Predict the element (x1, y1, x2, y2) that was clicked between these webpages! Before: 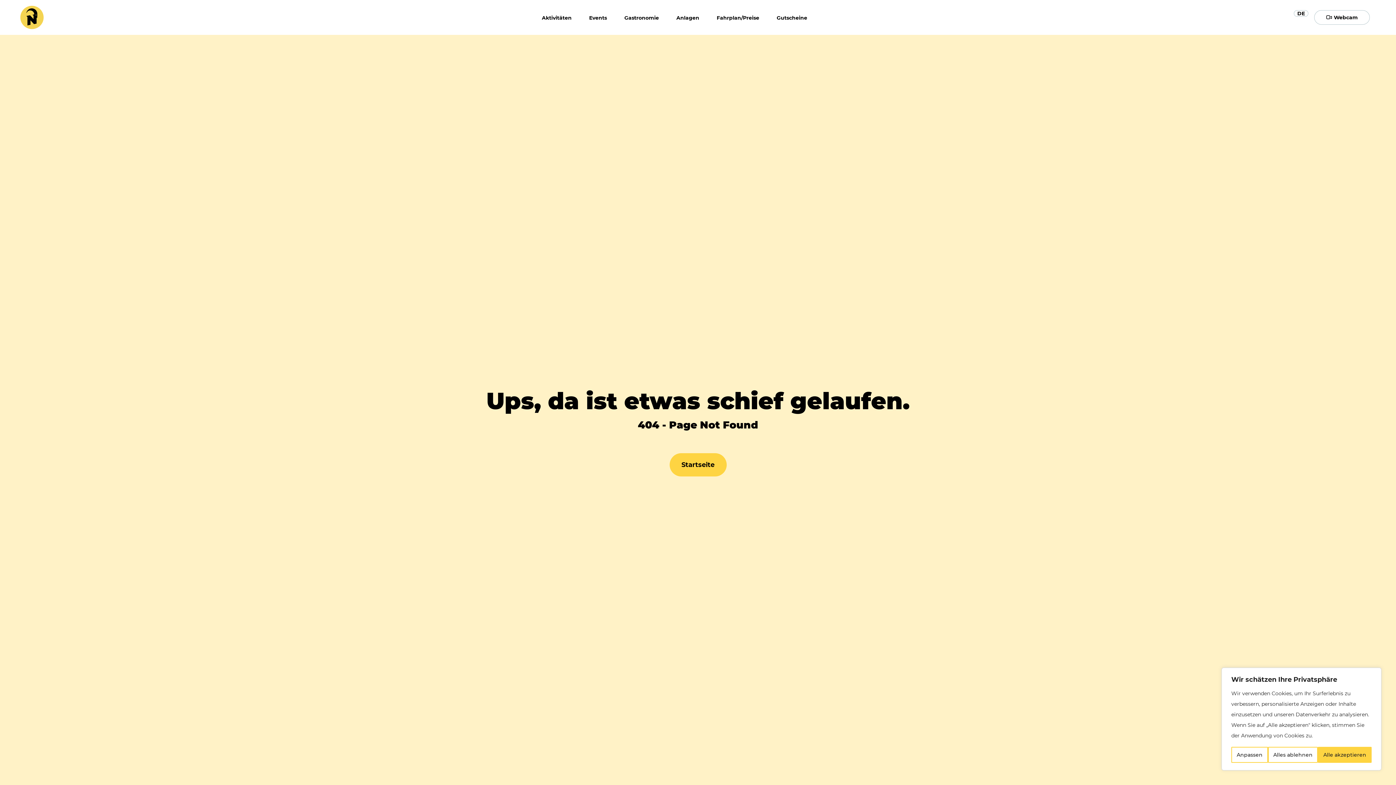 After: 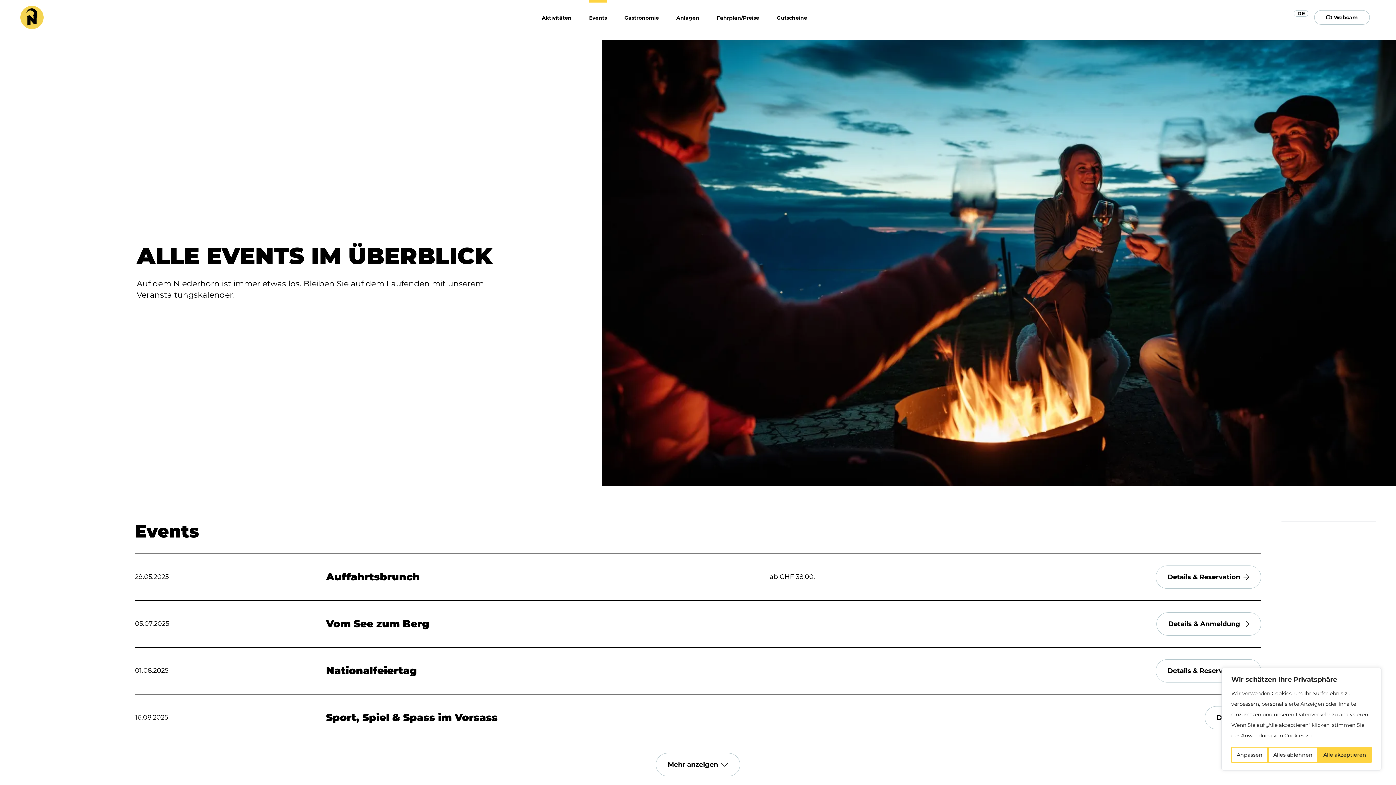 Action: label: Events bbox: (589, 14, 607, 20)